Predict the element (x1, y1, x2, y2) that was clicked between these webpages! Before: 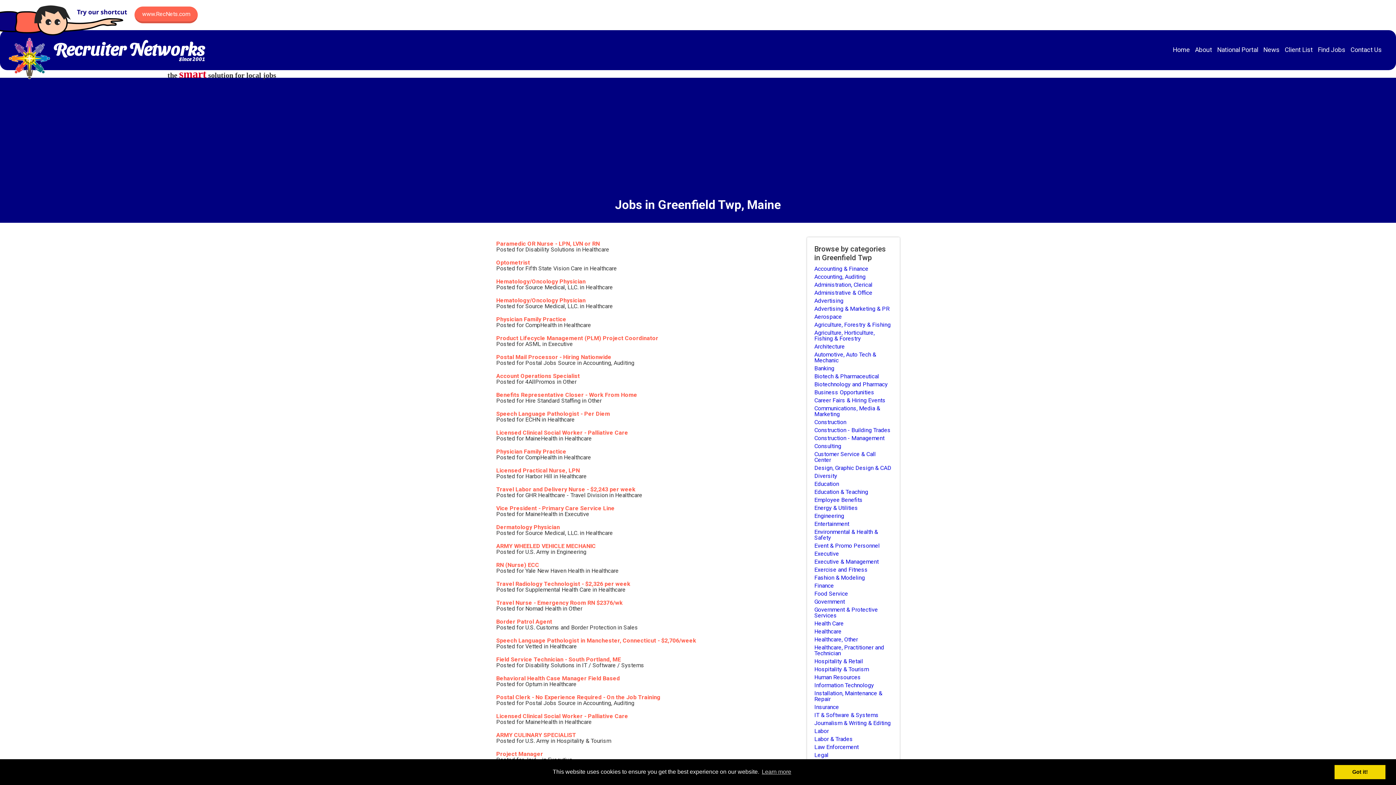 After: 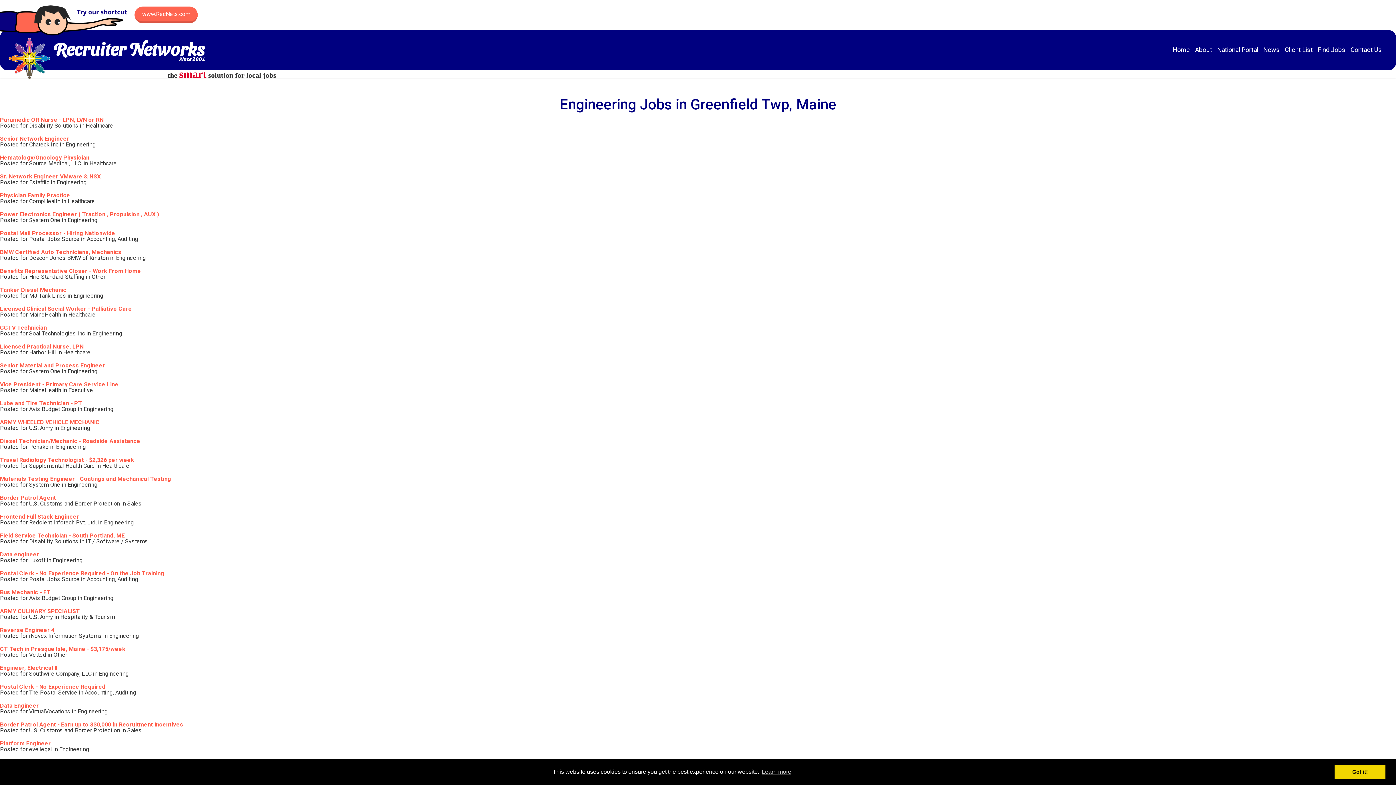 Action: label: Engineering bbox: (814, 512, 892, 520)